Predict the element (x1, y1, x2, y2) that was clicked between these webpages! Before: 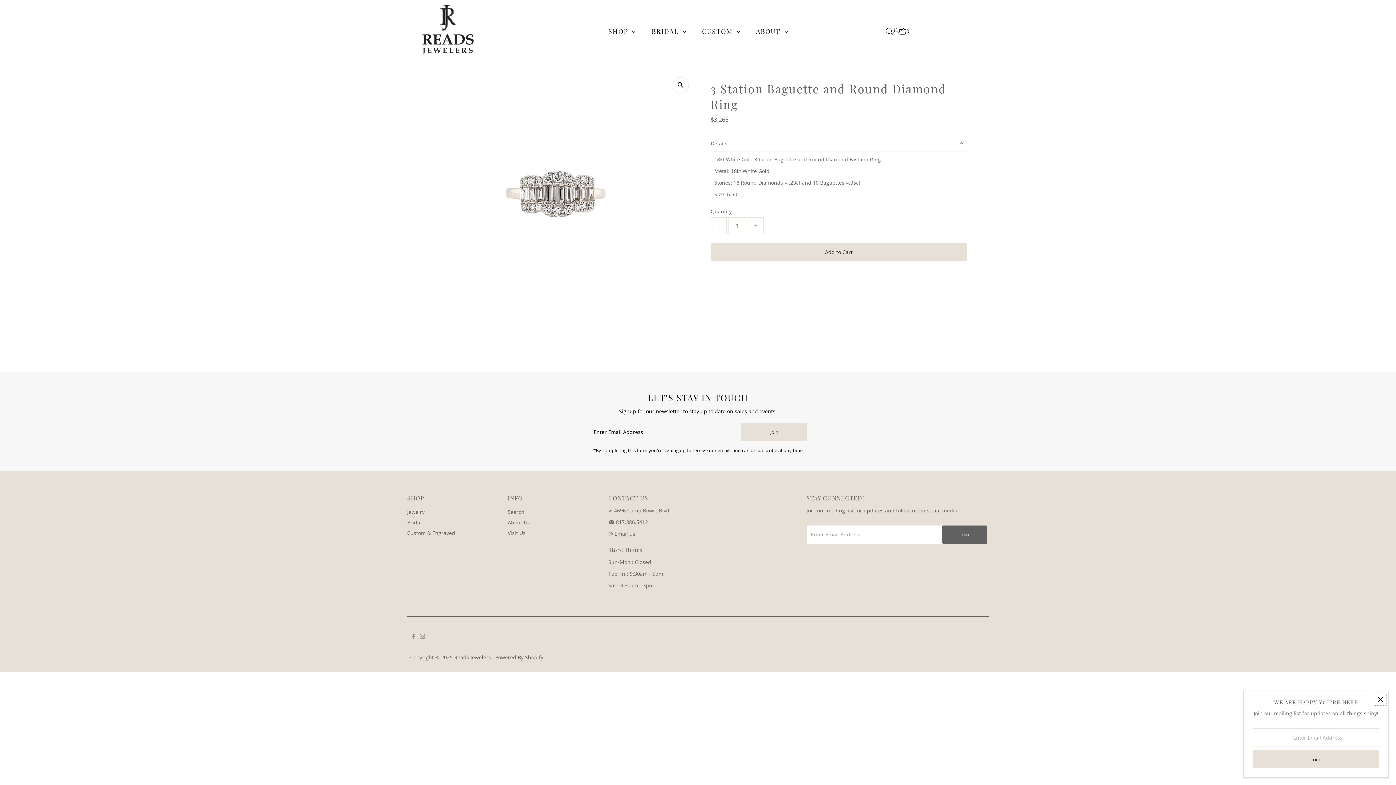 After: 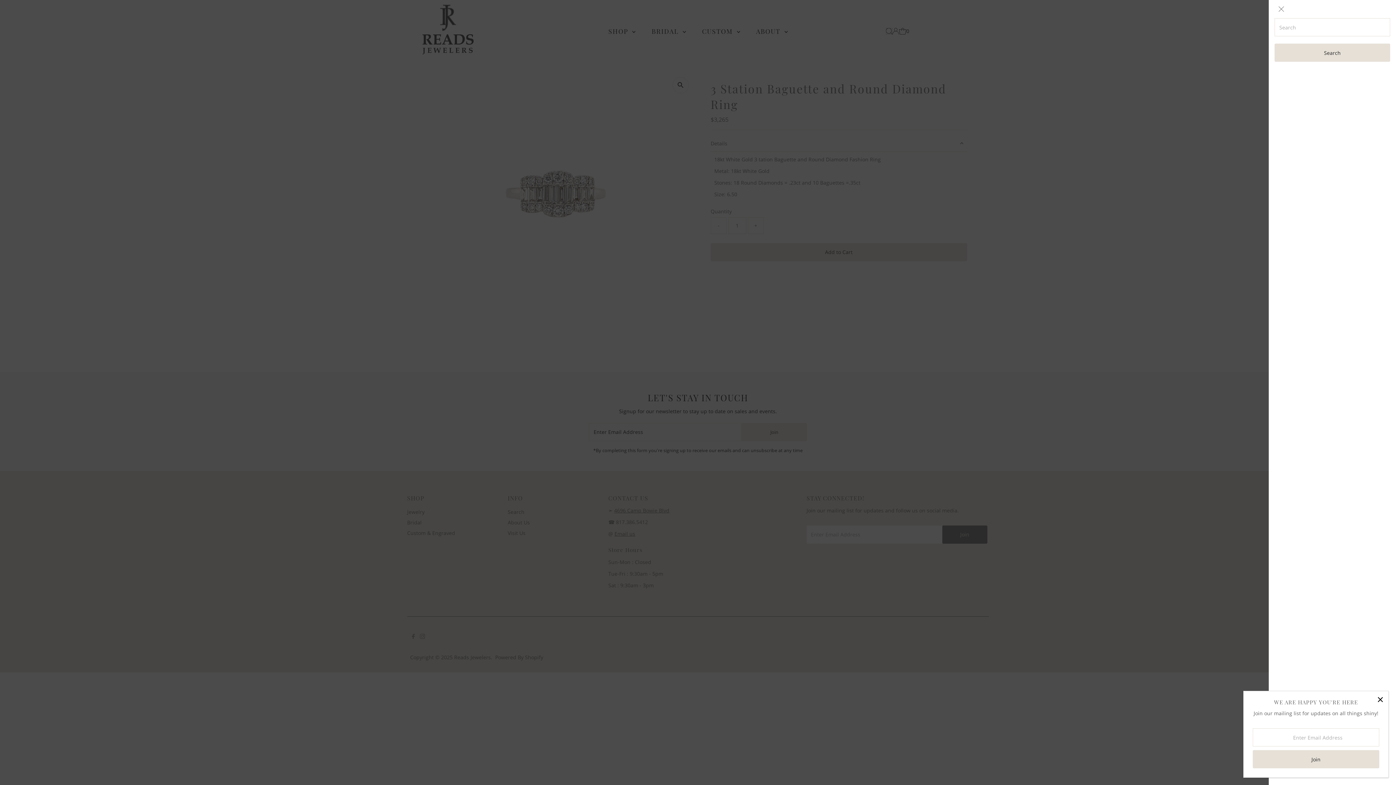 Action: label: Open Search bbox: (886, 27, 892, 34)